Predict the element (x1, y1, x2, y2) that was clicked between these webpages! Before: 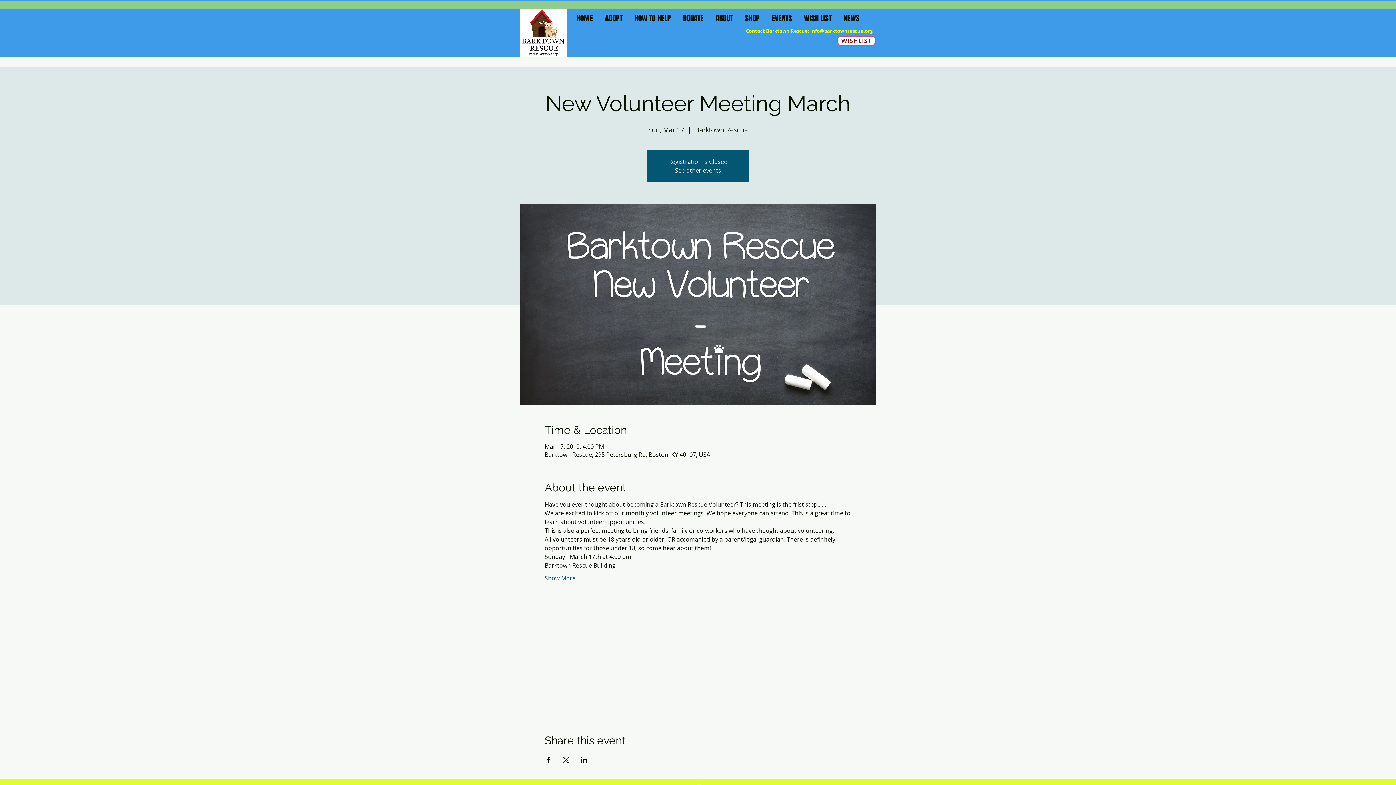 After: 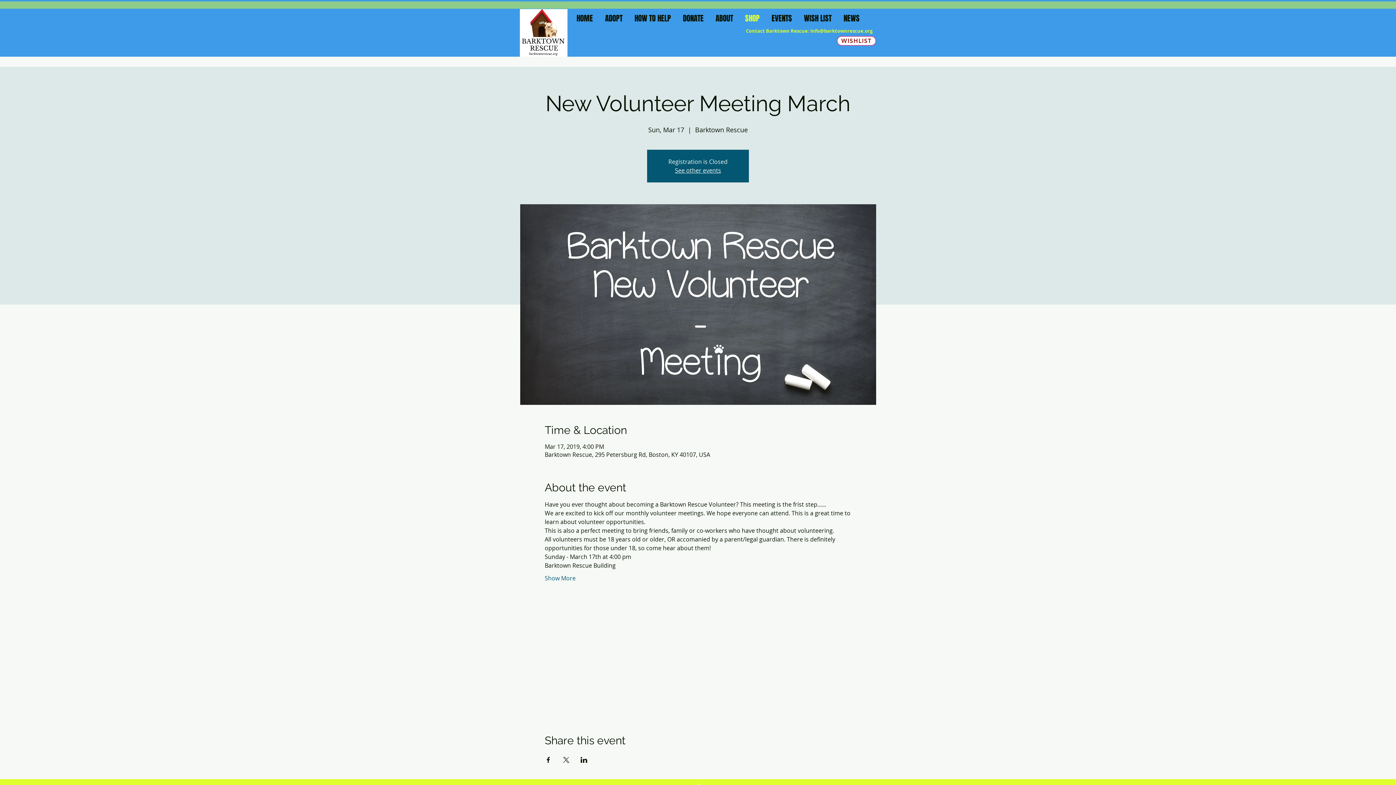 Action: bbox: (739, 9, 765, 27) label: SHOP